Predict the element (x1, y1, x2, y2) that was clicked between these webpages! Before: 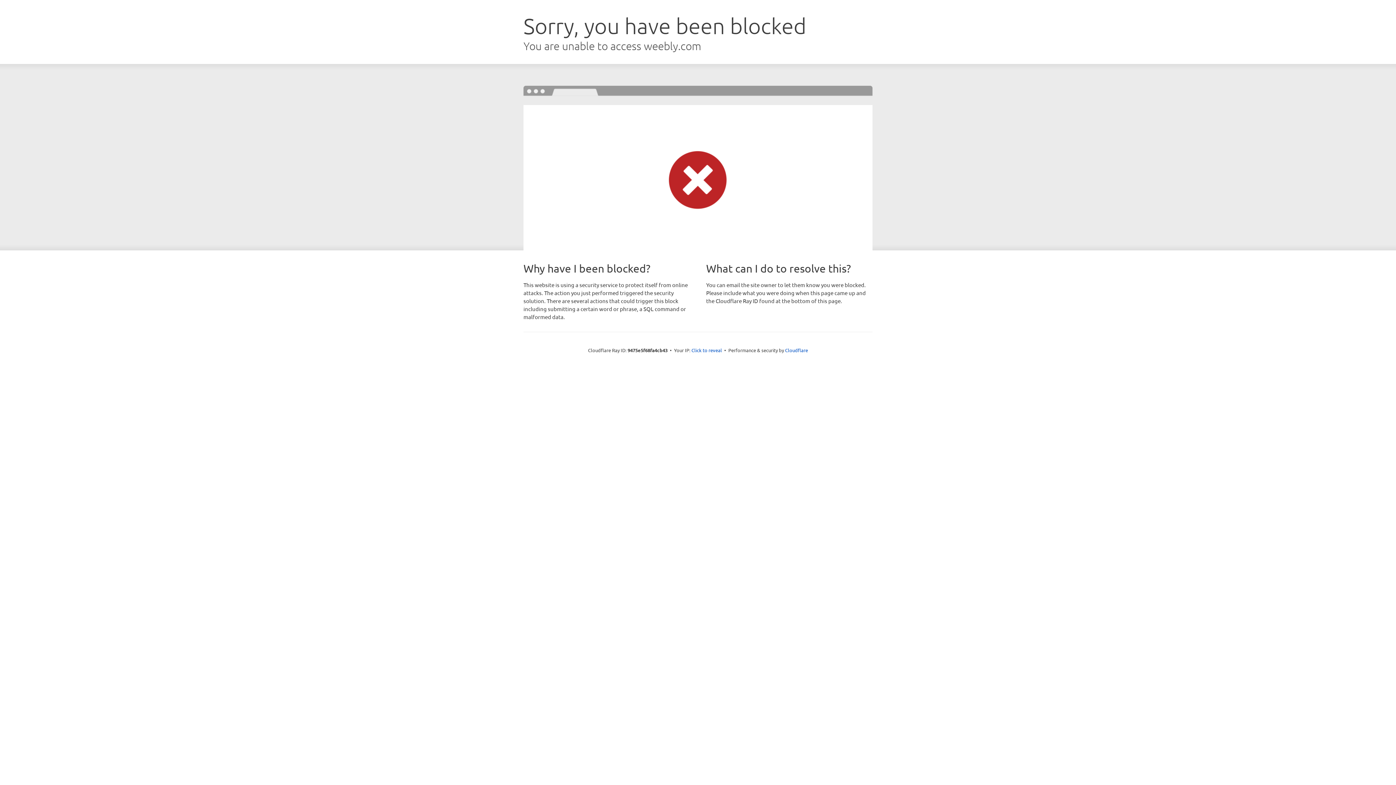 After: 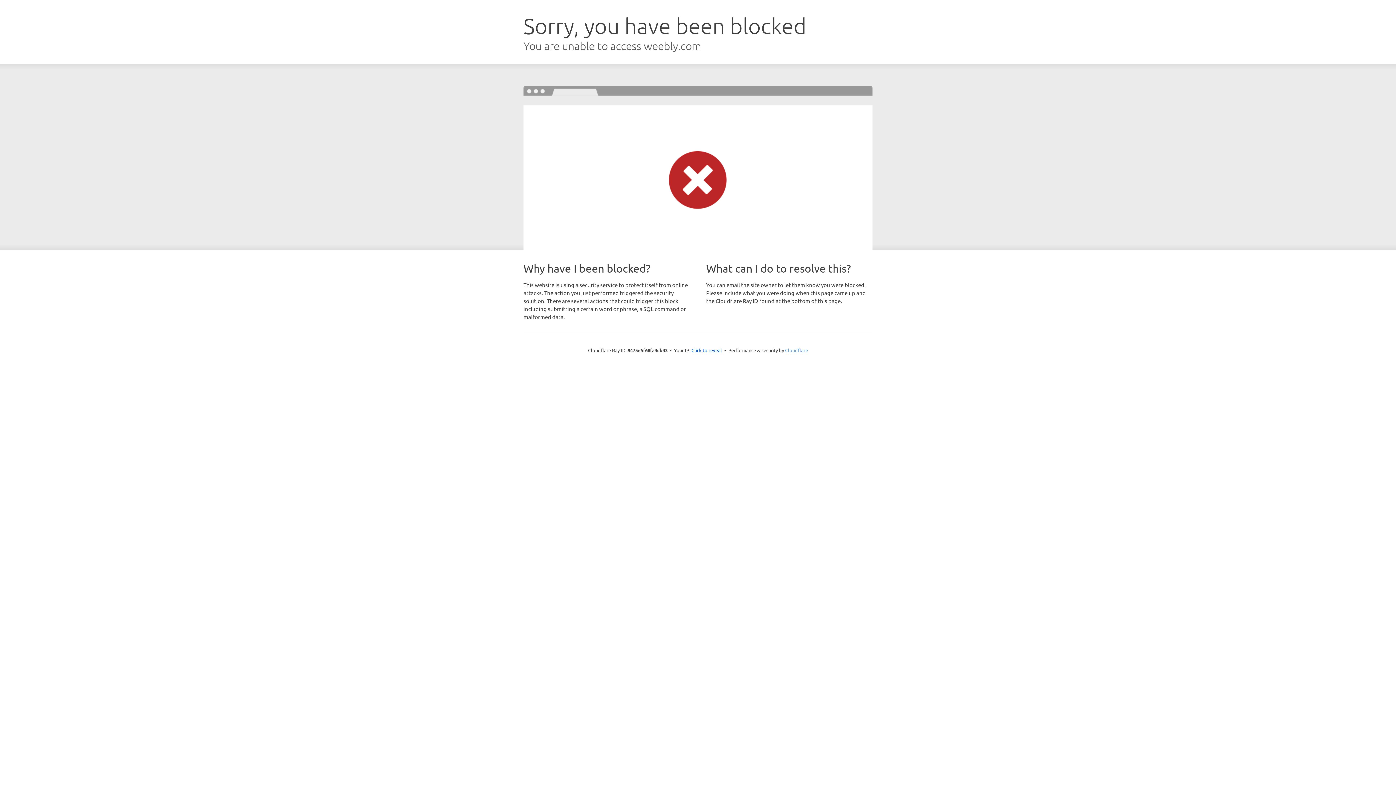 Action: bbox: (785, 347, 808, 353) label: Cloudflare